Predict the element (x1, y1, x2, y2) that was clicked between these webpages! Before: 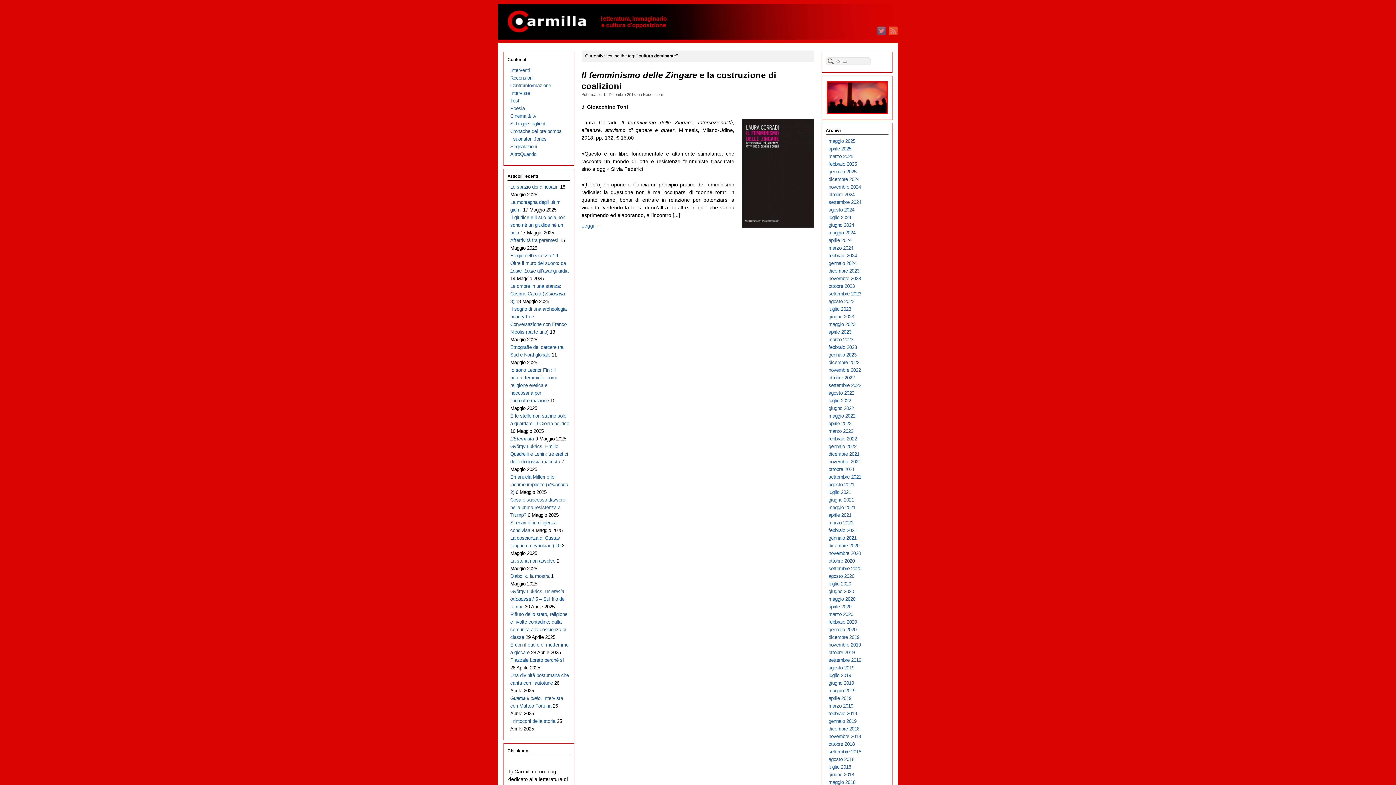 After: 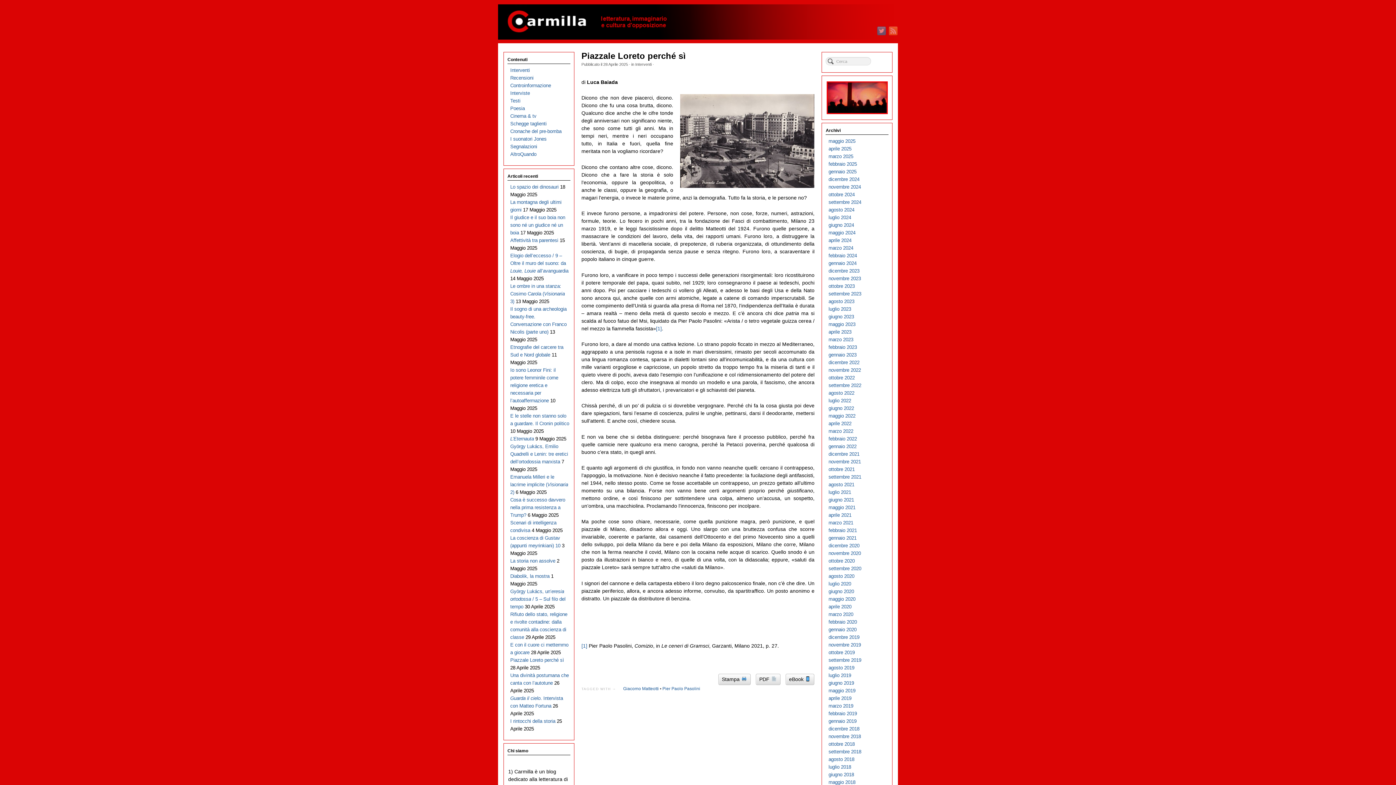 Action: label: Piazzale Loreto perché sì bbox: (510, 657, 564, 663)